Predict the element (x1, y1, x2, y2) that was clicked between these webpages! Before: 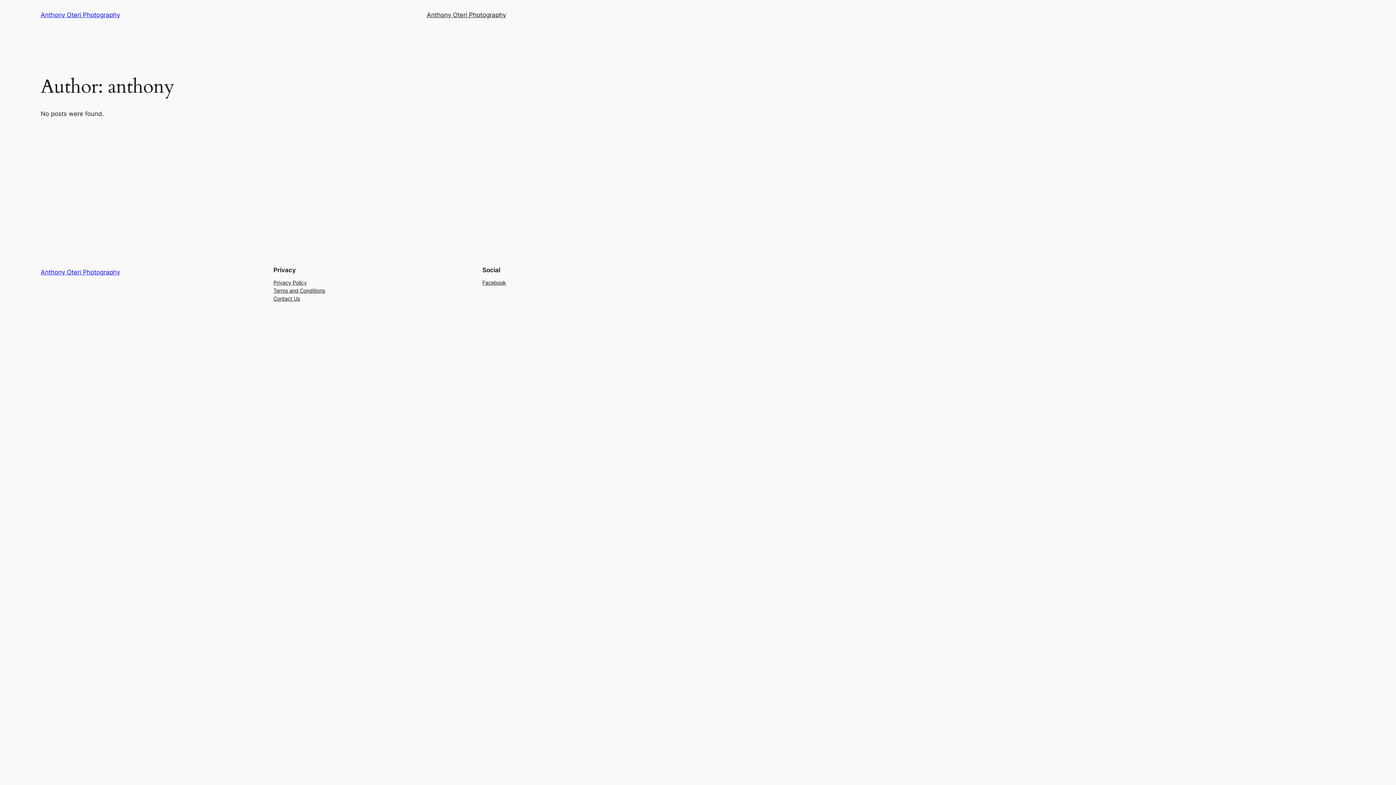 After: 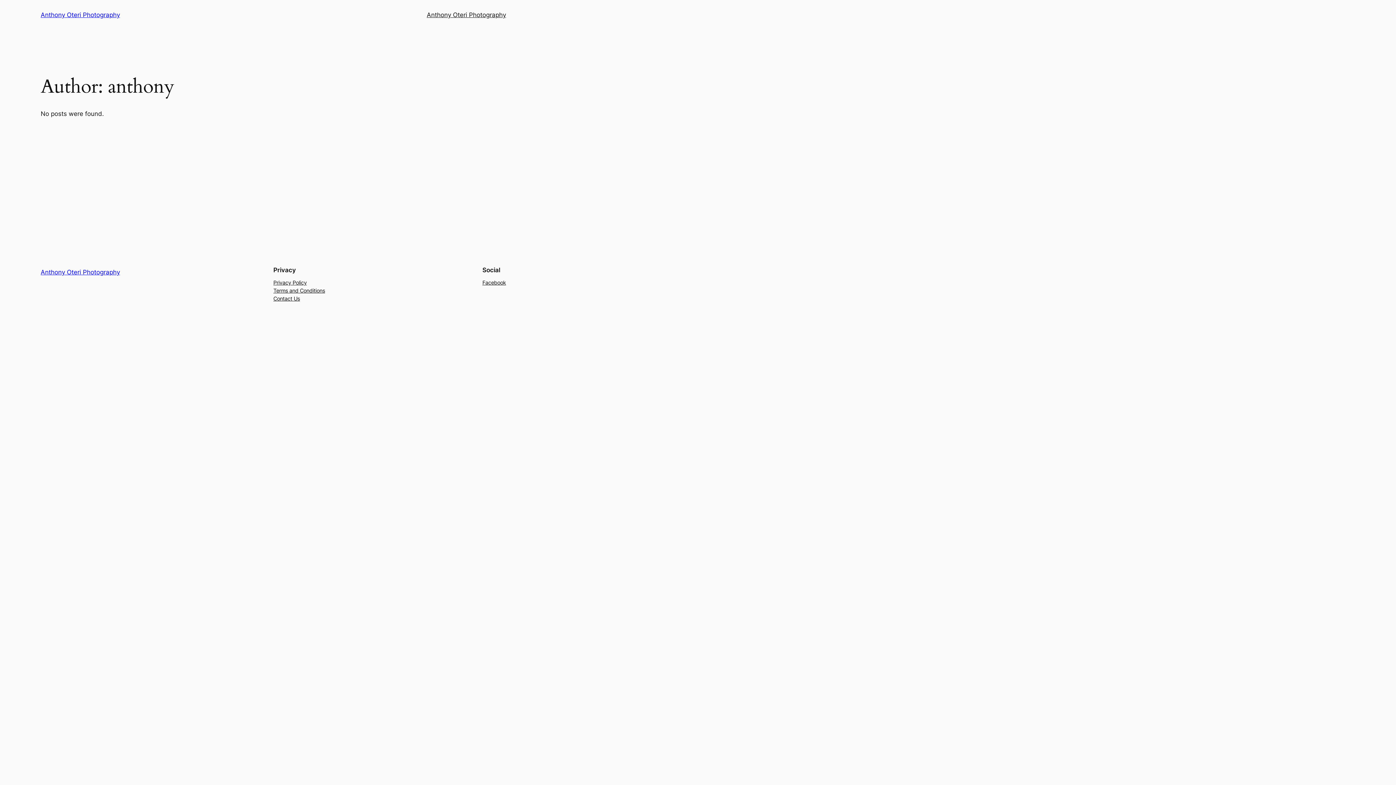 Action: bbox: (273, 294, 300, 302) label: Contact Us